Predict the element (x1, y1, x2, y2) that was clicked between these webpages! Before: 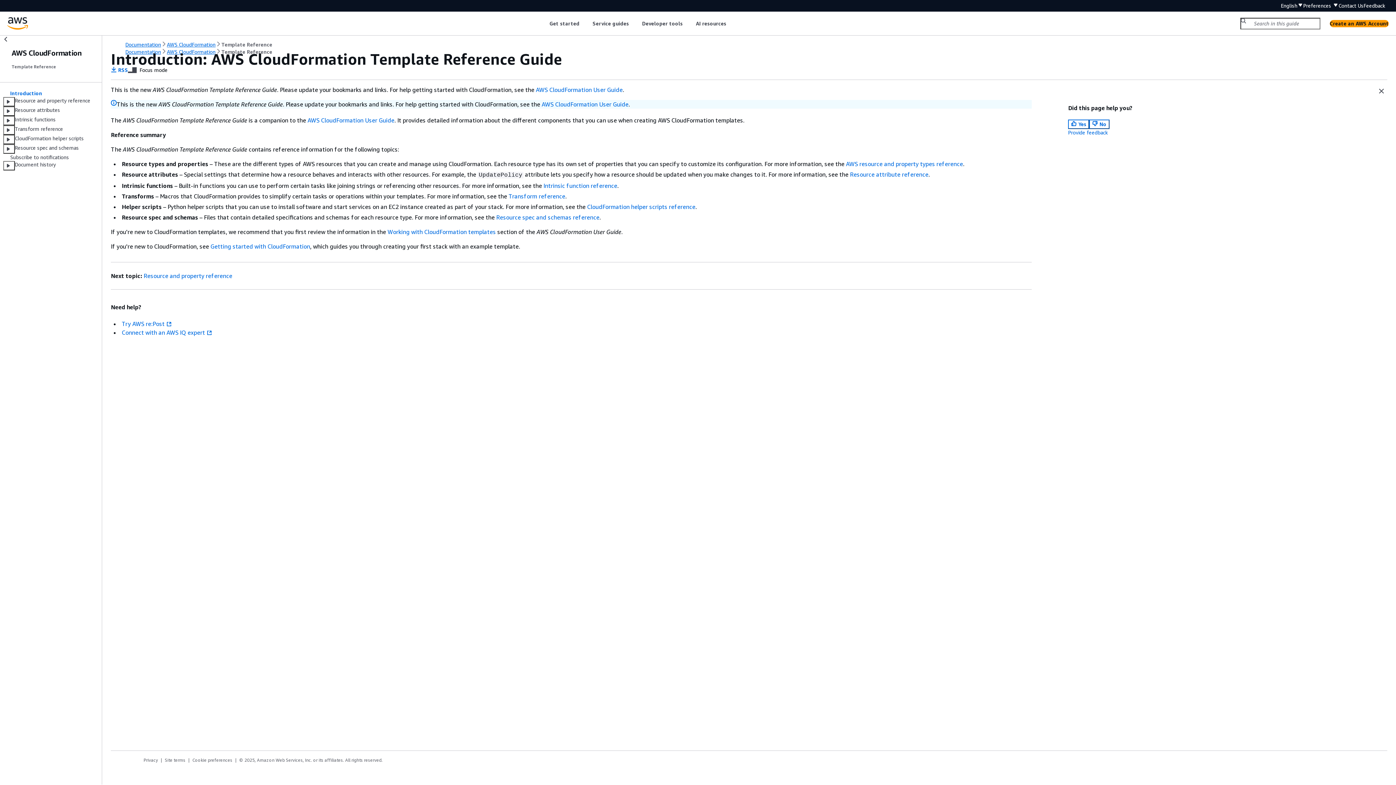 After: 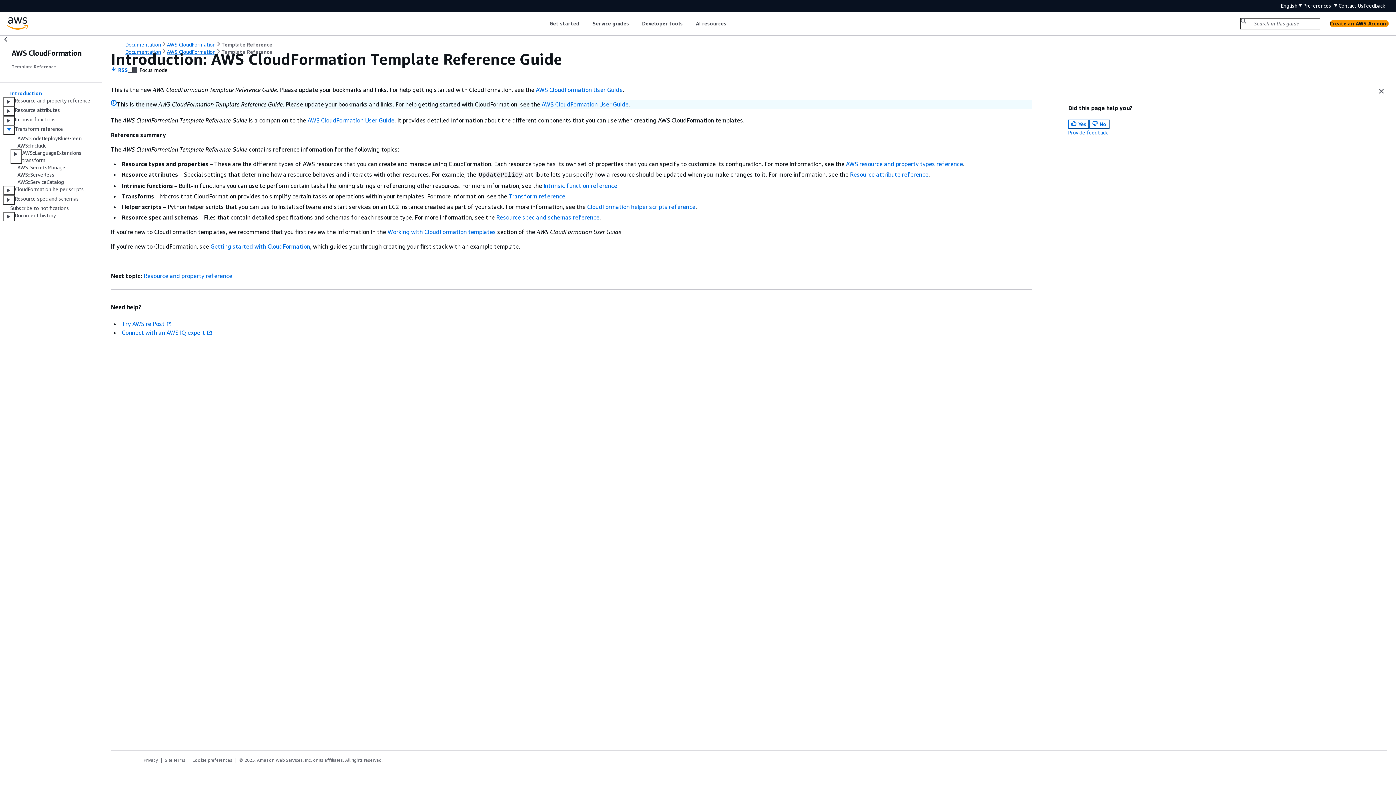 Action: bbox: (3, 125, 14, 134)